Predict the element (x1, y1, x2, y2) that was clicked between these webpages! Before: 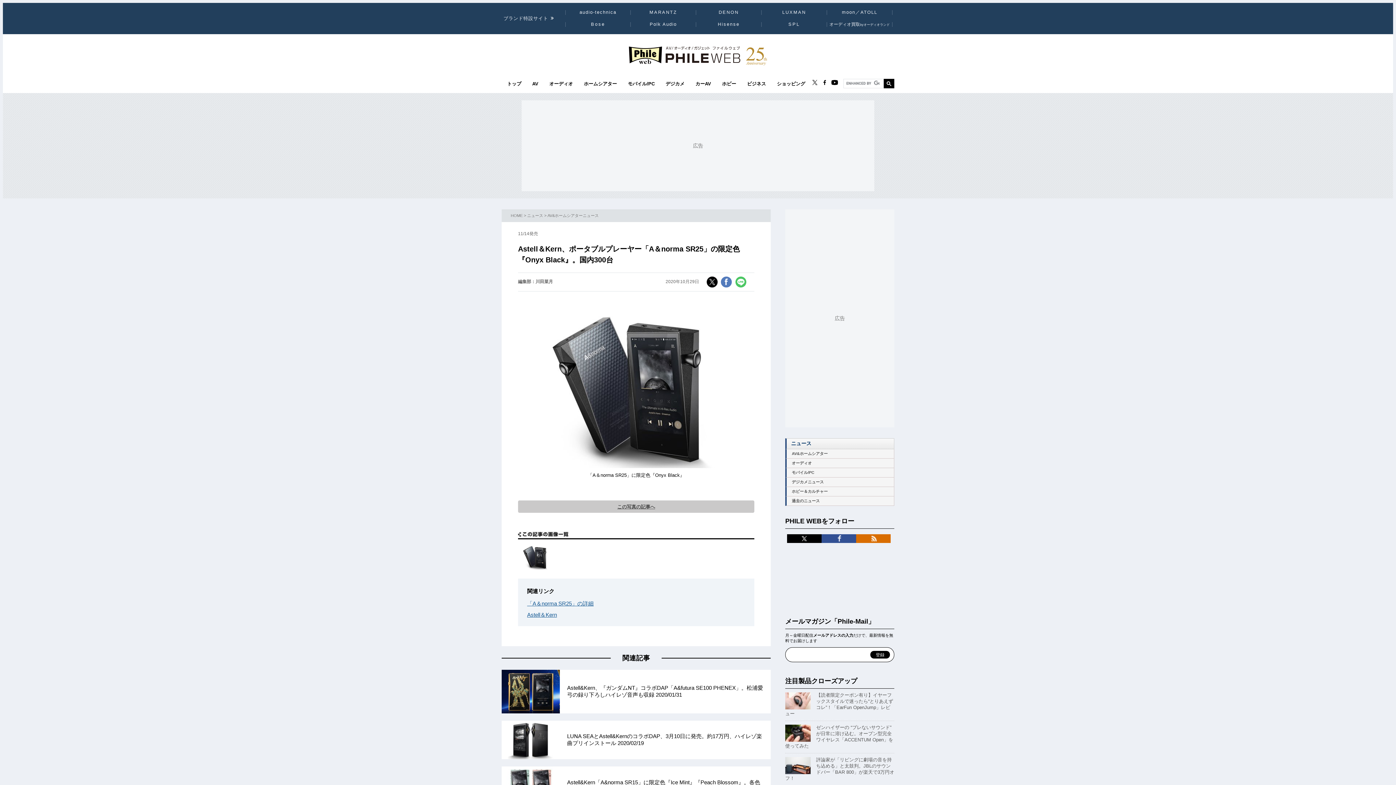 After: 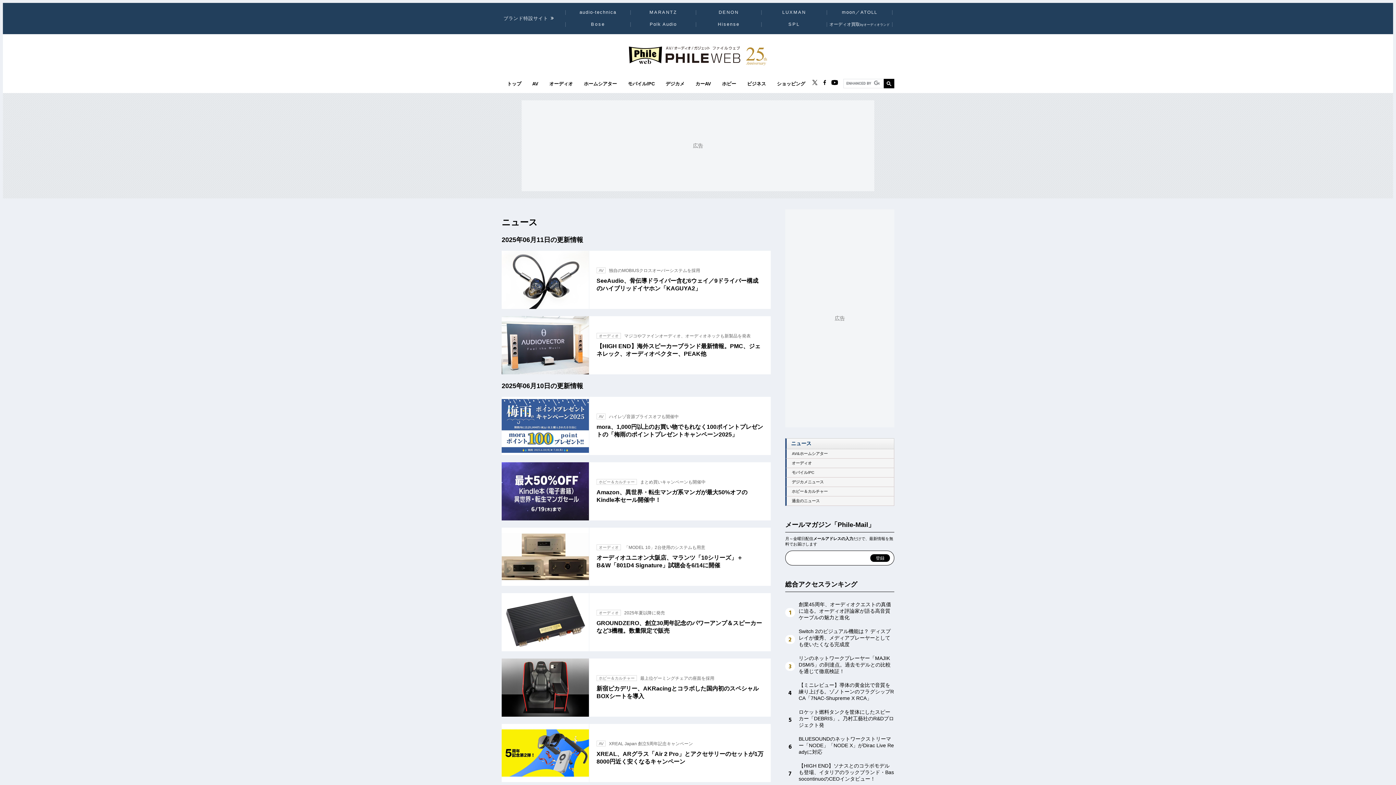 Action: label: ニュース bbox: (527, 213, 543, 217)